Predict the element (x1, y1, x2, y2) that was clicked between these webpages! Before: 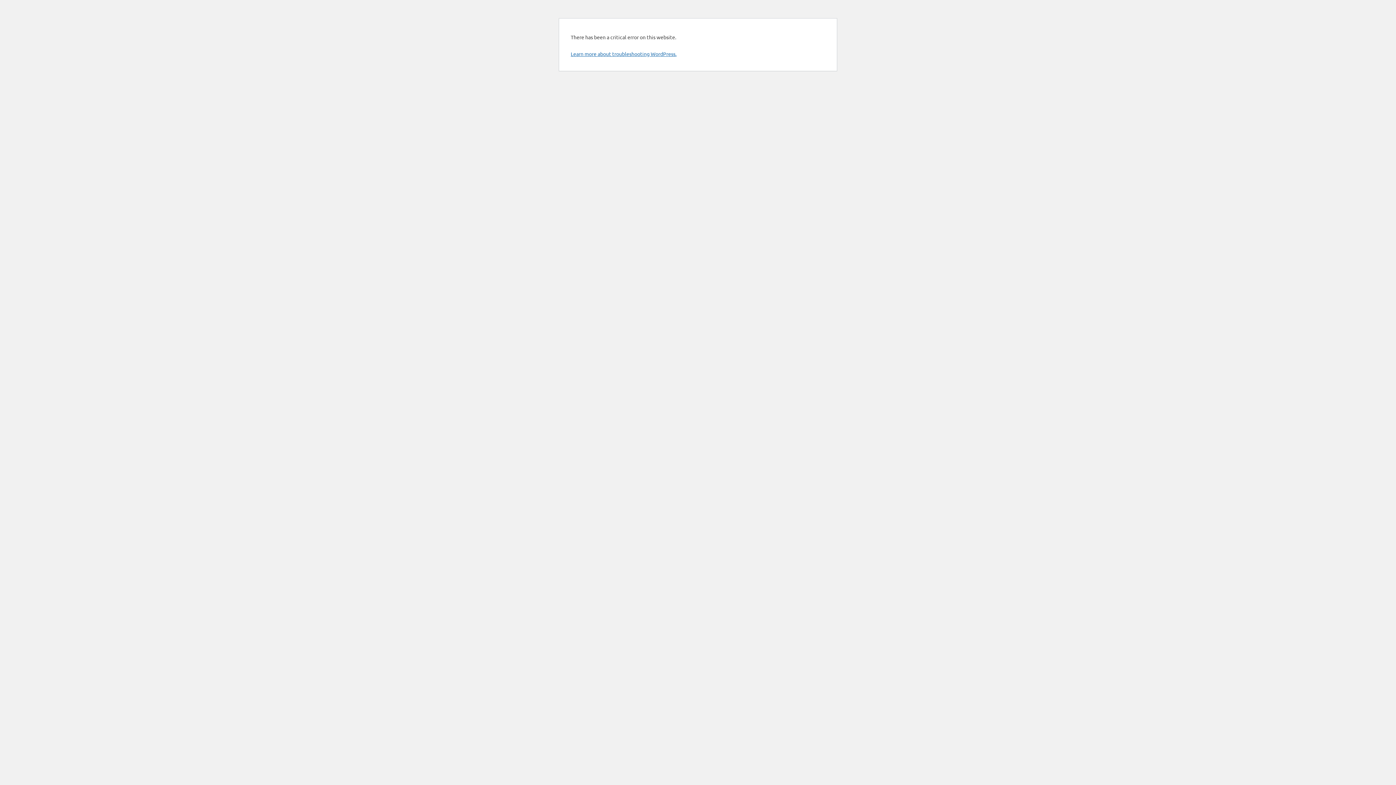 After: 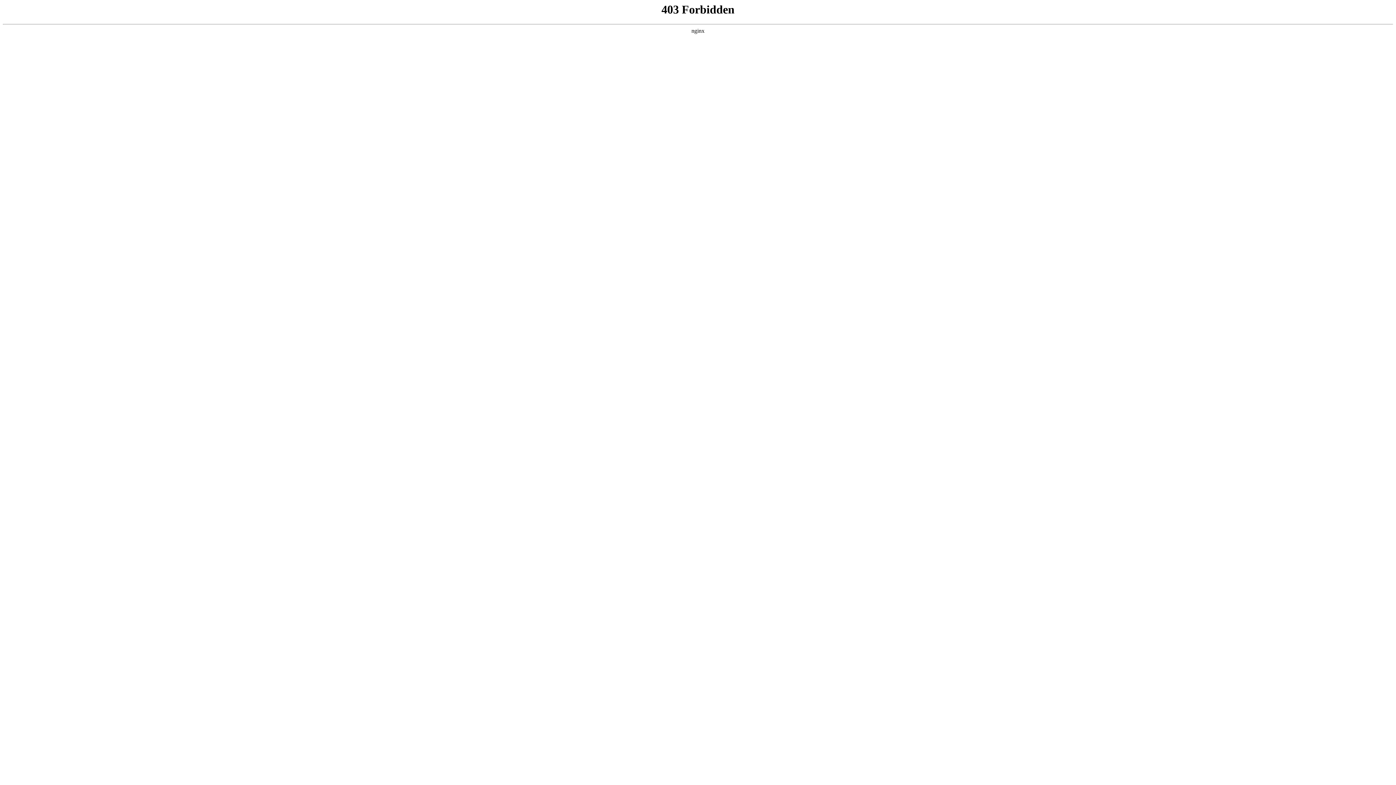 Action: bbox: (570, 50, 676, 57) label: Learn more about troubleshooting WordPress.